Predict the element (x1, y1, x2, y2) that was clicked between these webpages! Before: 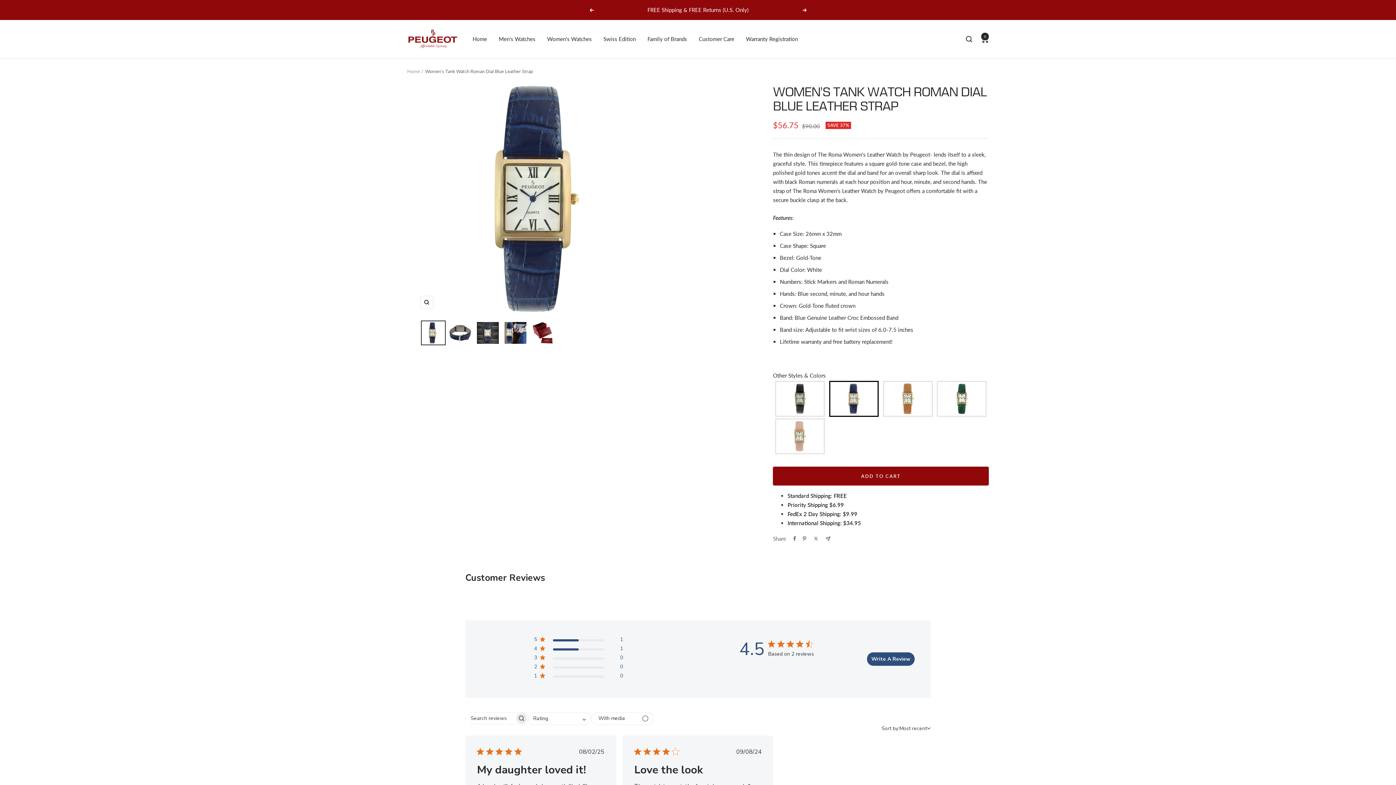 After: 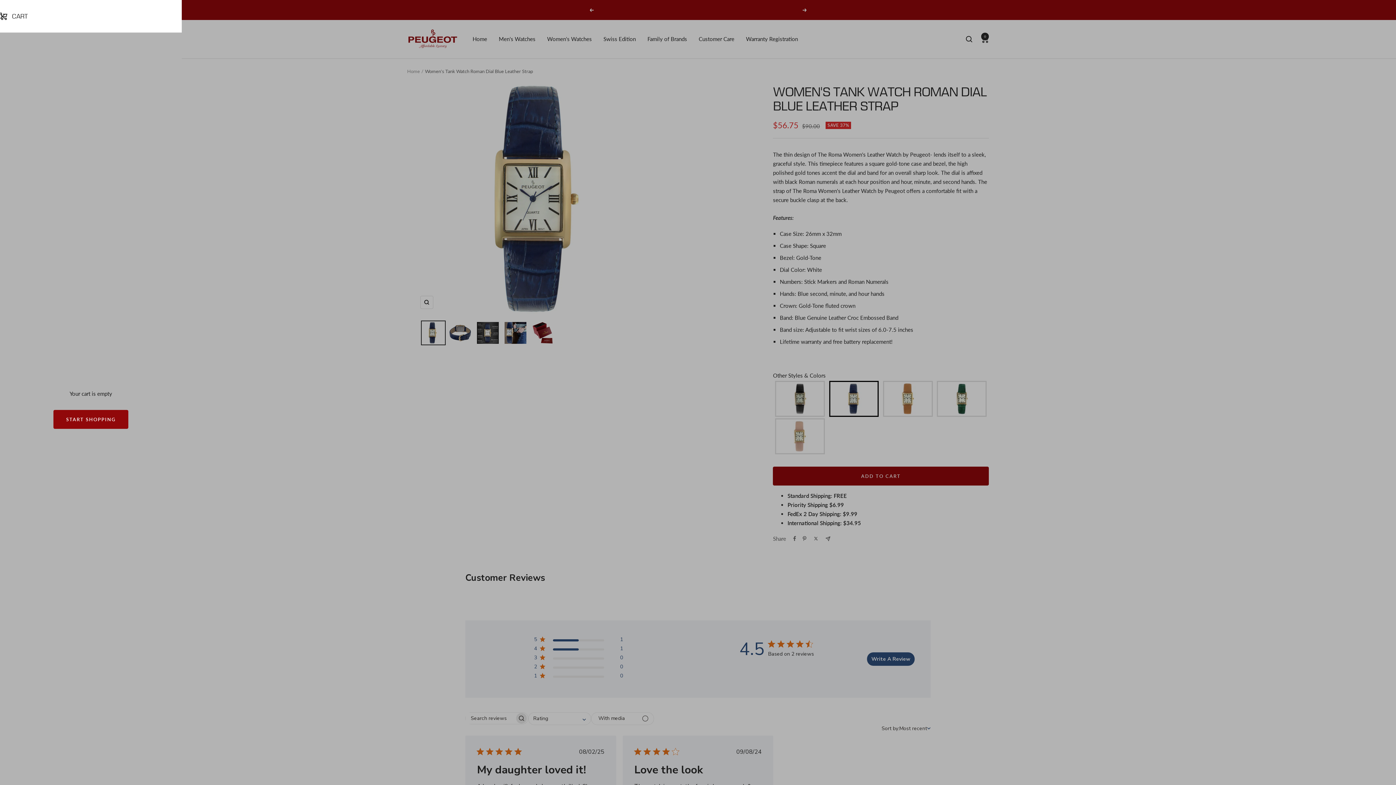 Action: label: Cart bbox: (981, 35, 989, 42)